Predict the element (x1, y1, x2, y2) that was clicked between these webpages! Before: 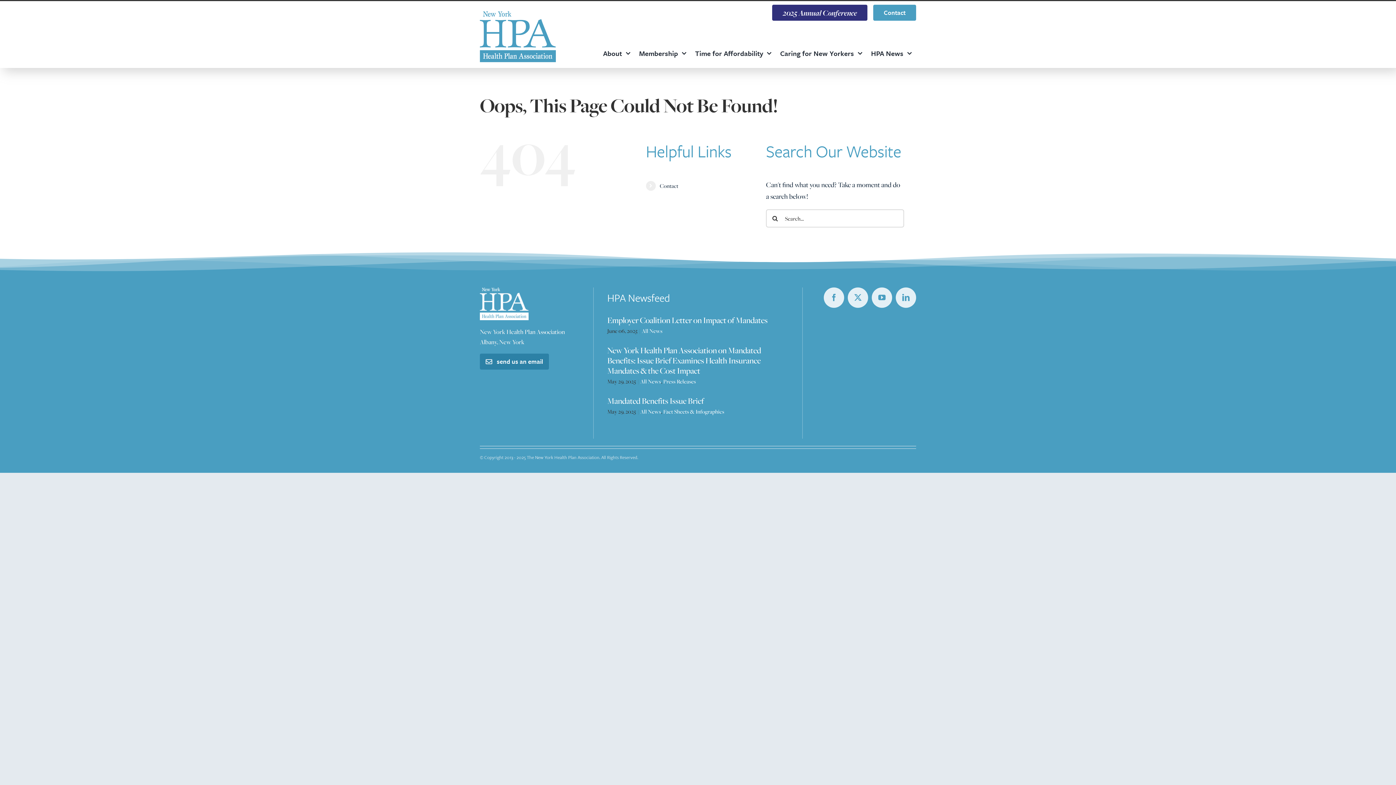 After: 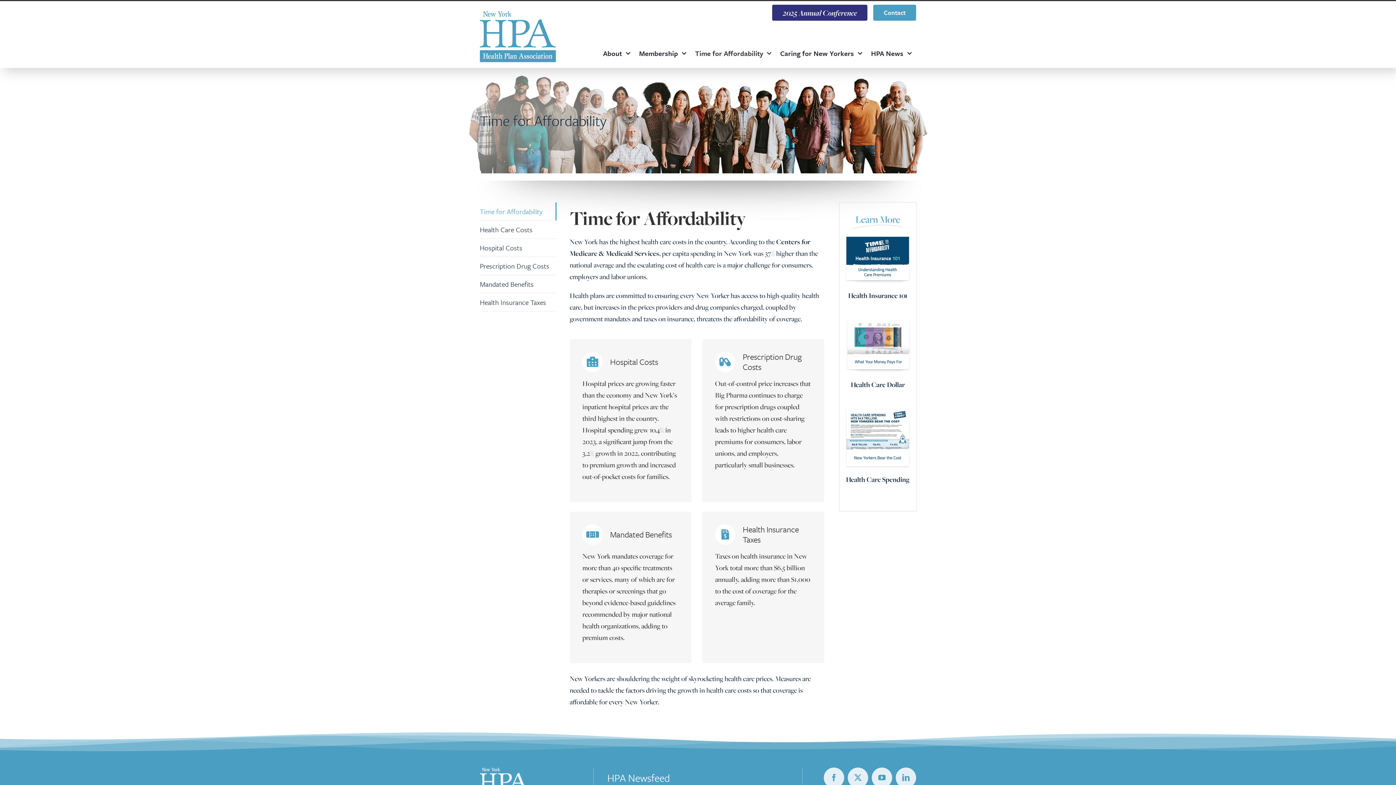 Action: bbox: (695, 38, 771, 68) label: Time for Affordability